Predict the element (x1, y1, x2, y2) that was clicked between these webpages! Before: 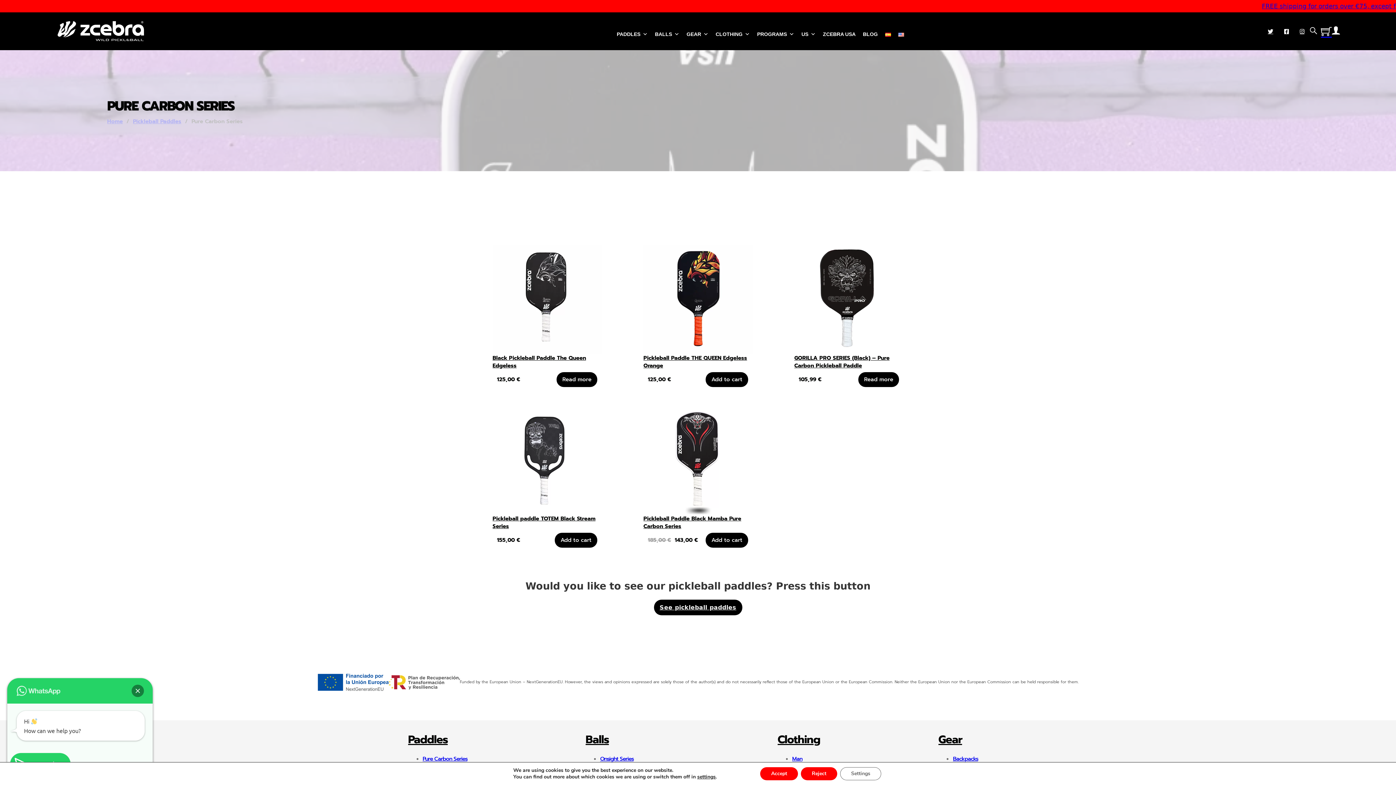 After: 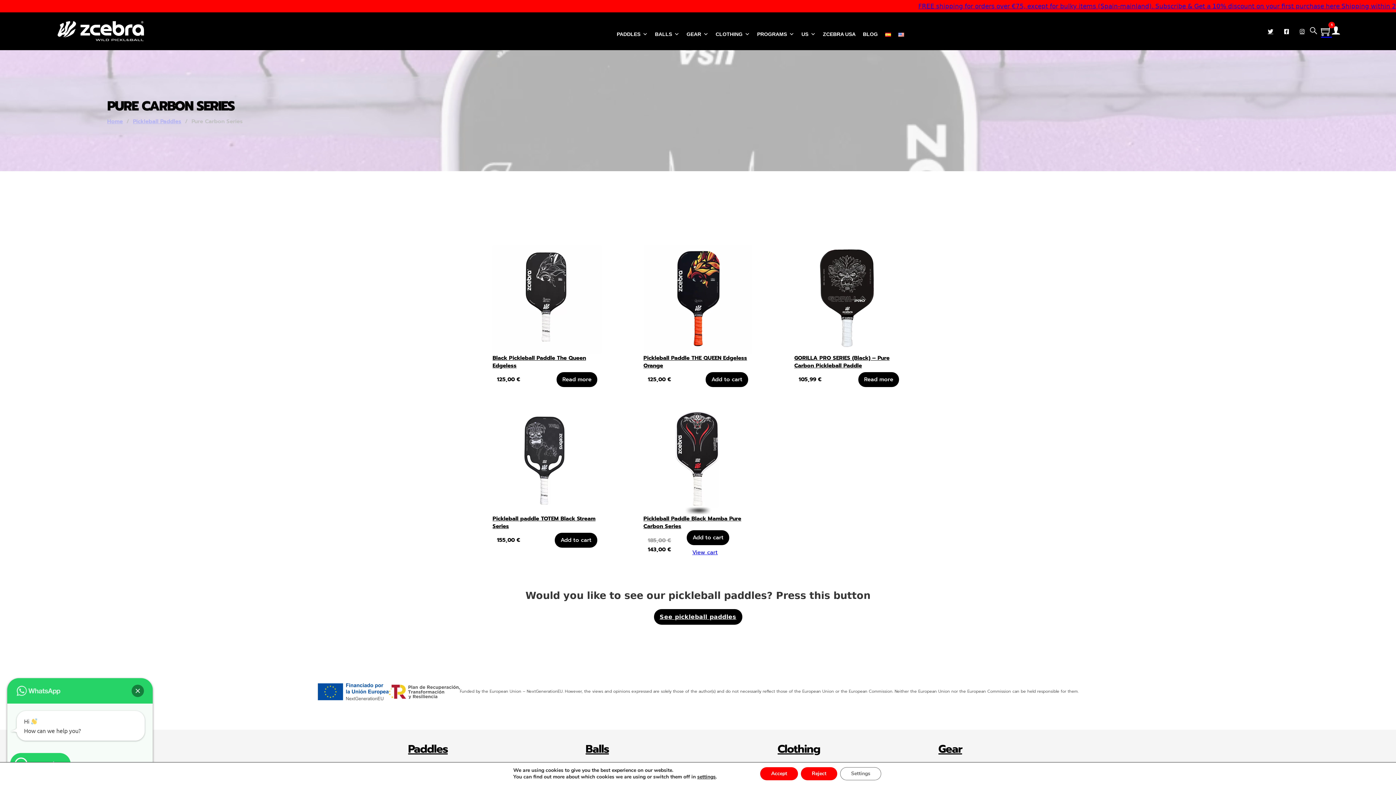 Action: bbox: (705, 533, 748, 548) label: Add to cart: “Pickleball Paddle Black Mamba Pure Carbon Series”